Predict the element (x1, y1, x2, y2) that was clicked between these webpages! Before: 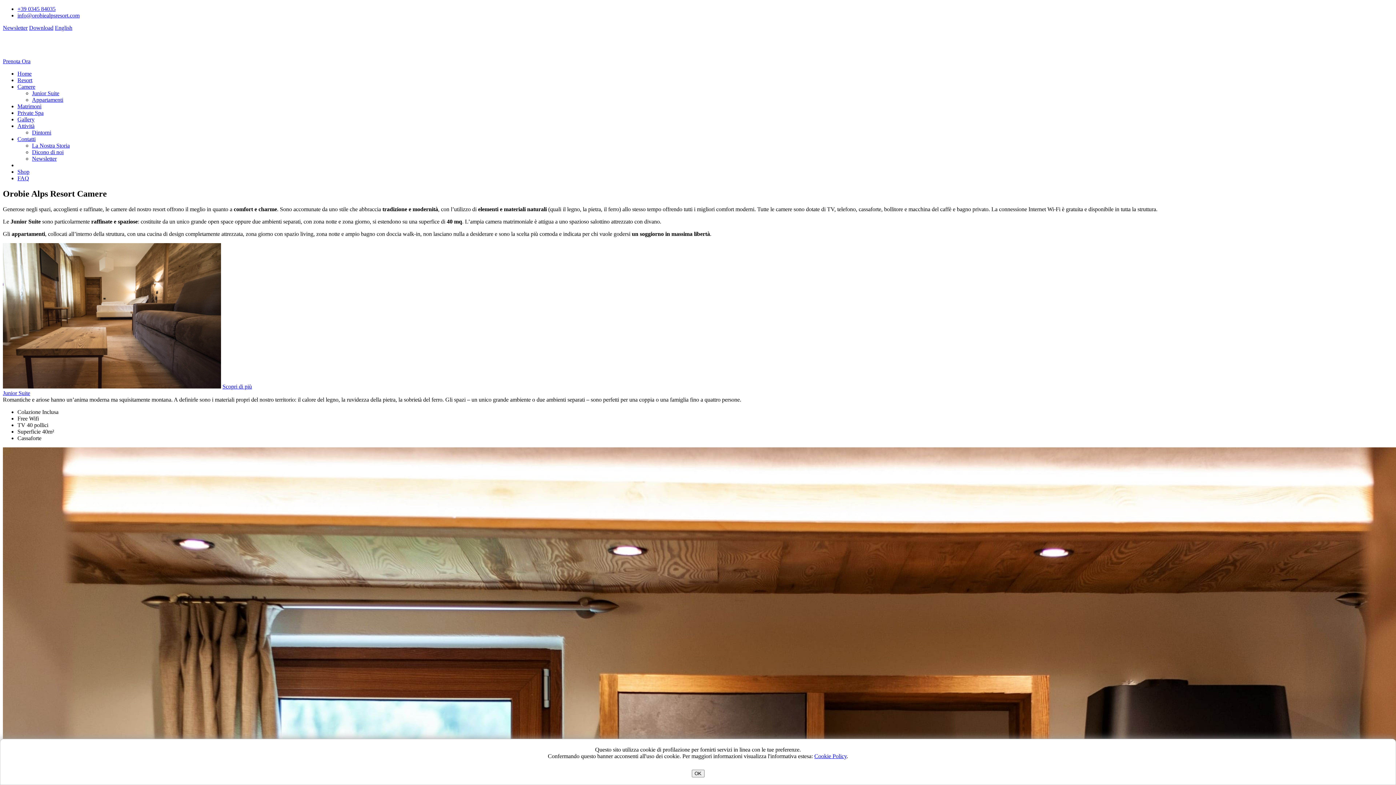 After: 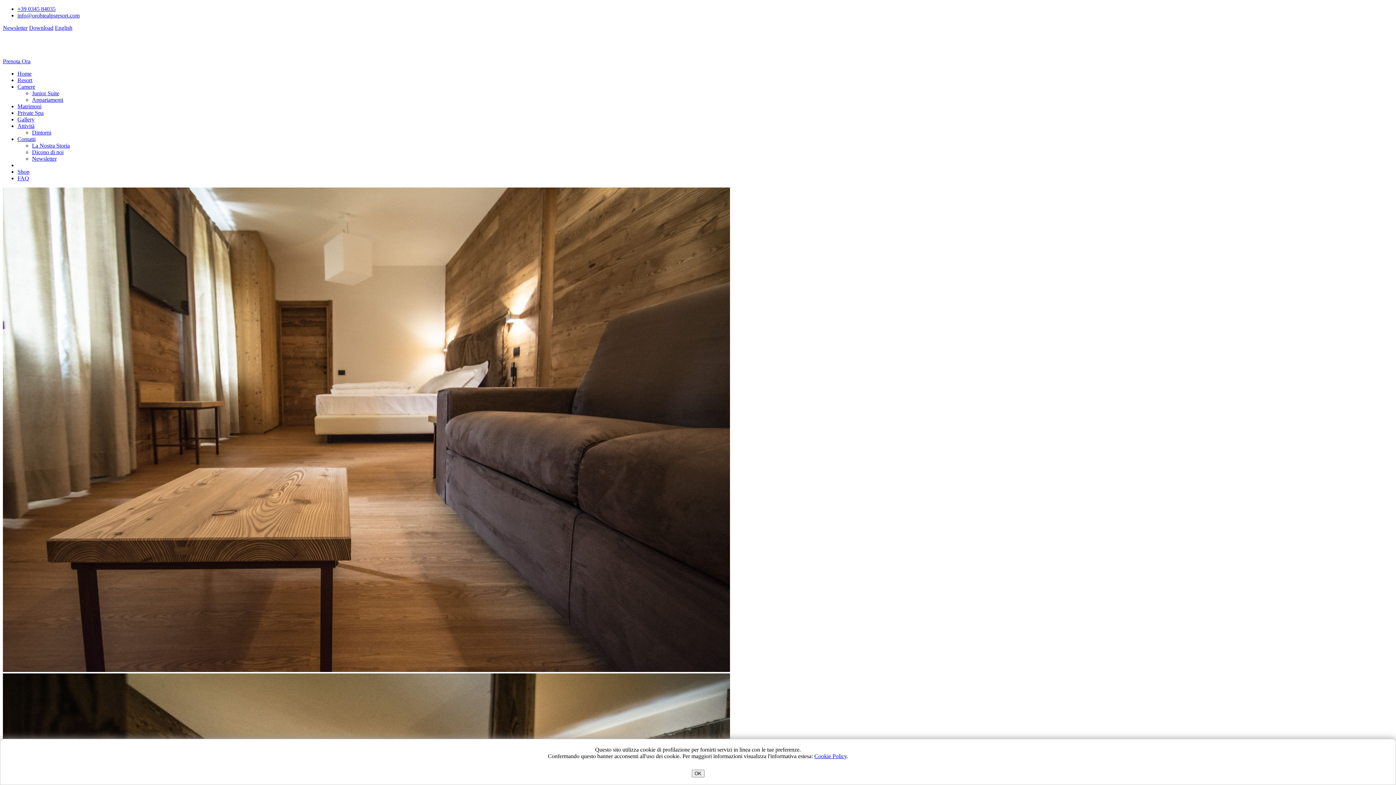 Action: label: Junior Suite bbox: (32, 90, 59, 96)